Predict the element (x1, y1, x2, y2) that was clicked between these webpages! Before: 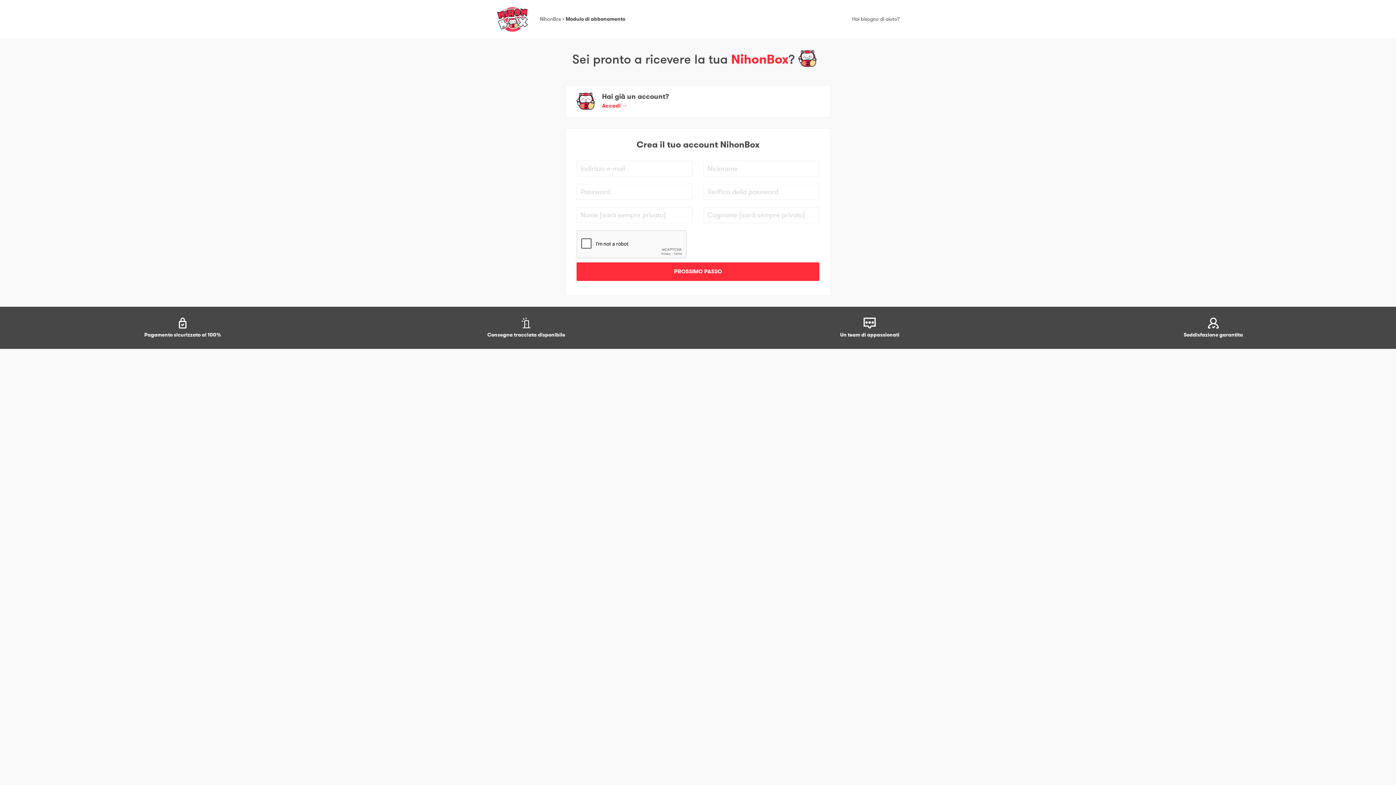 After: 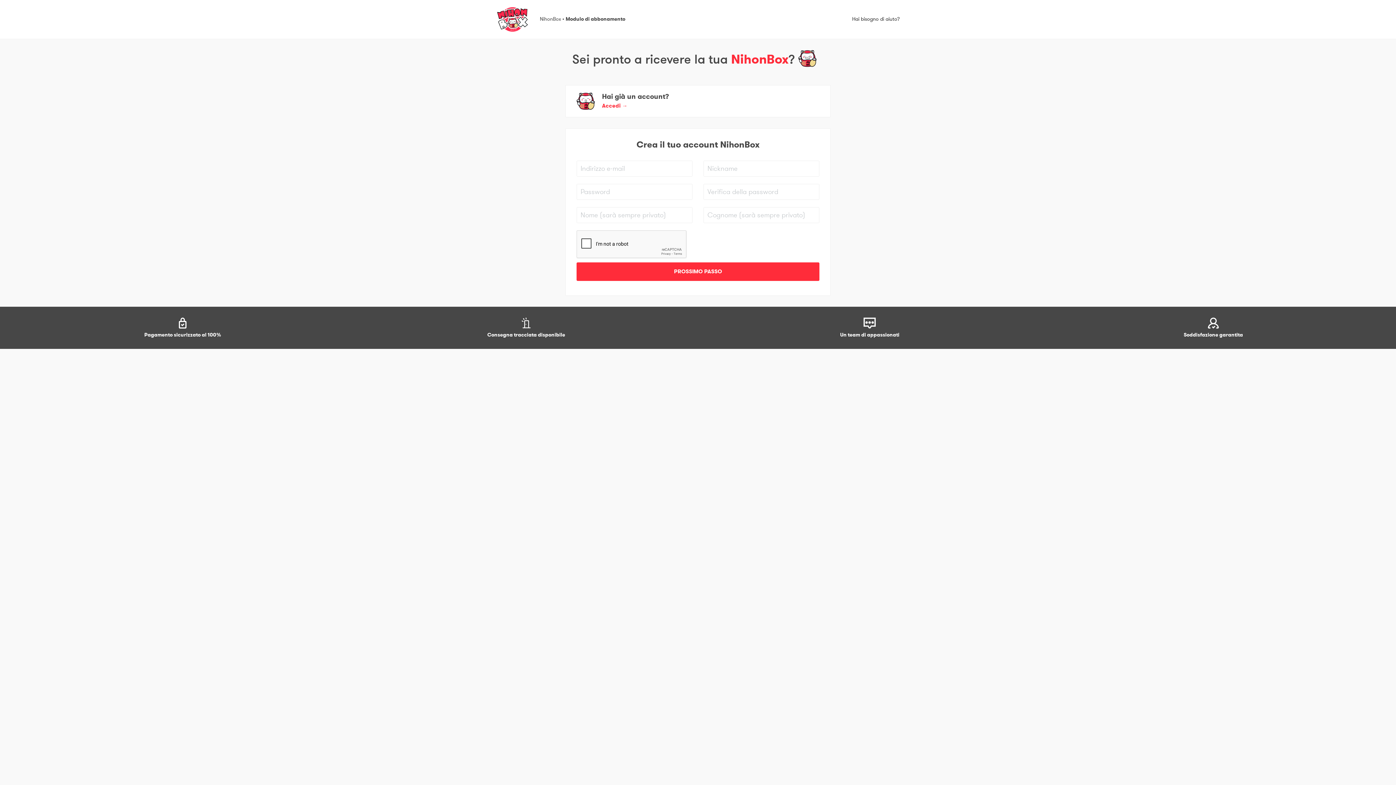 Action: label: Hai bisogno di aiuto? bbox: (852, 16, 900, 22)